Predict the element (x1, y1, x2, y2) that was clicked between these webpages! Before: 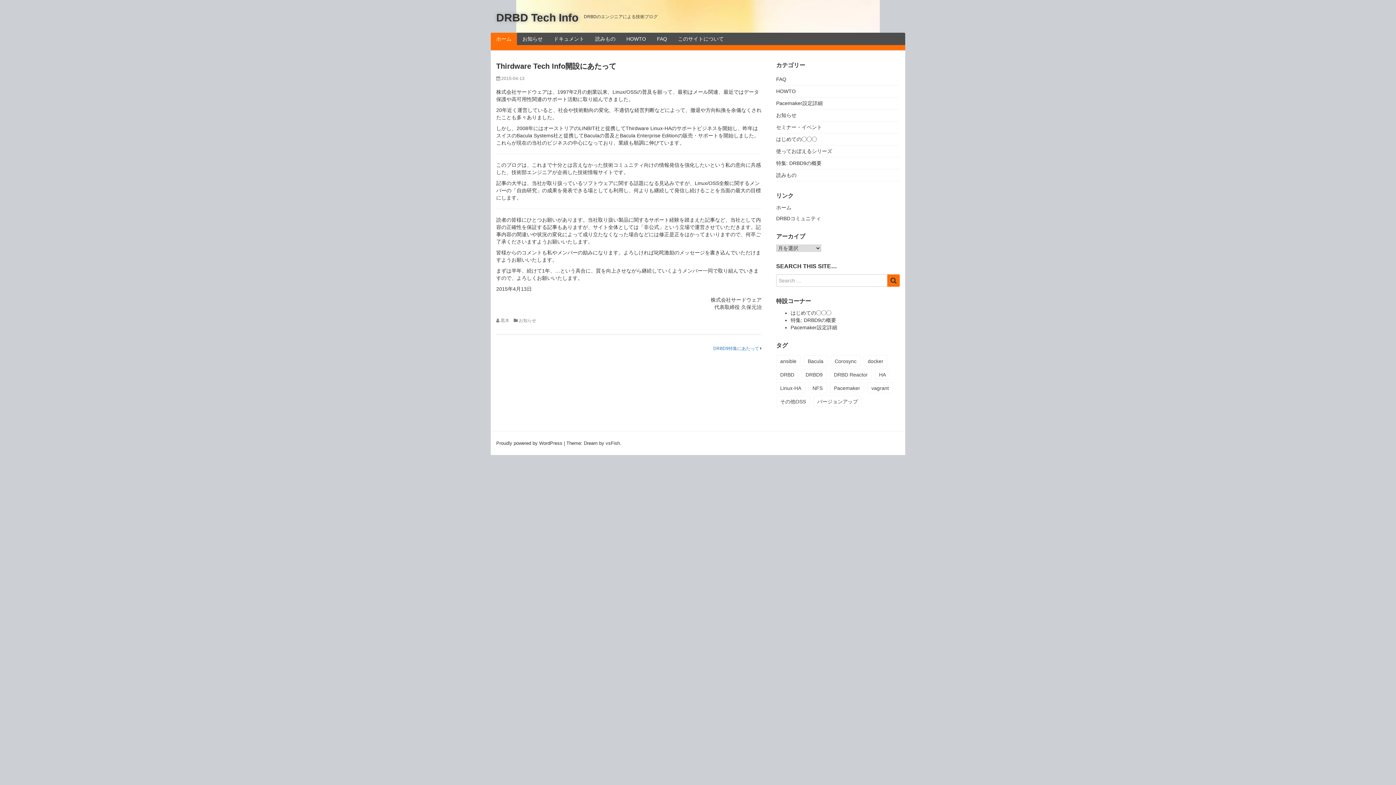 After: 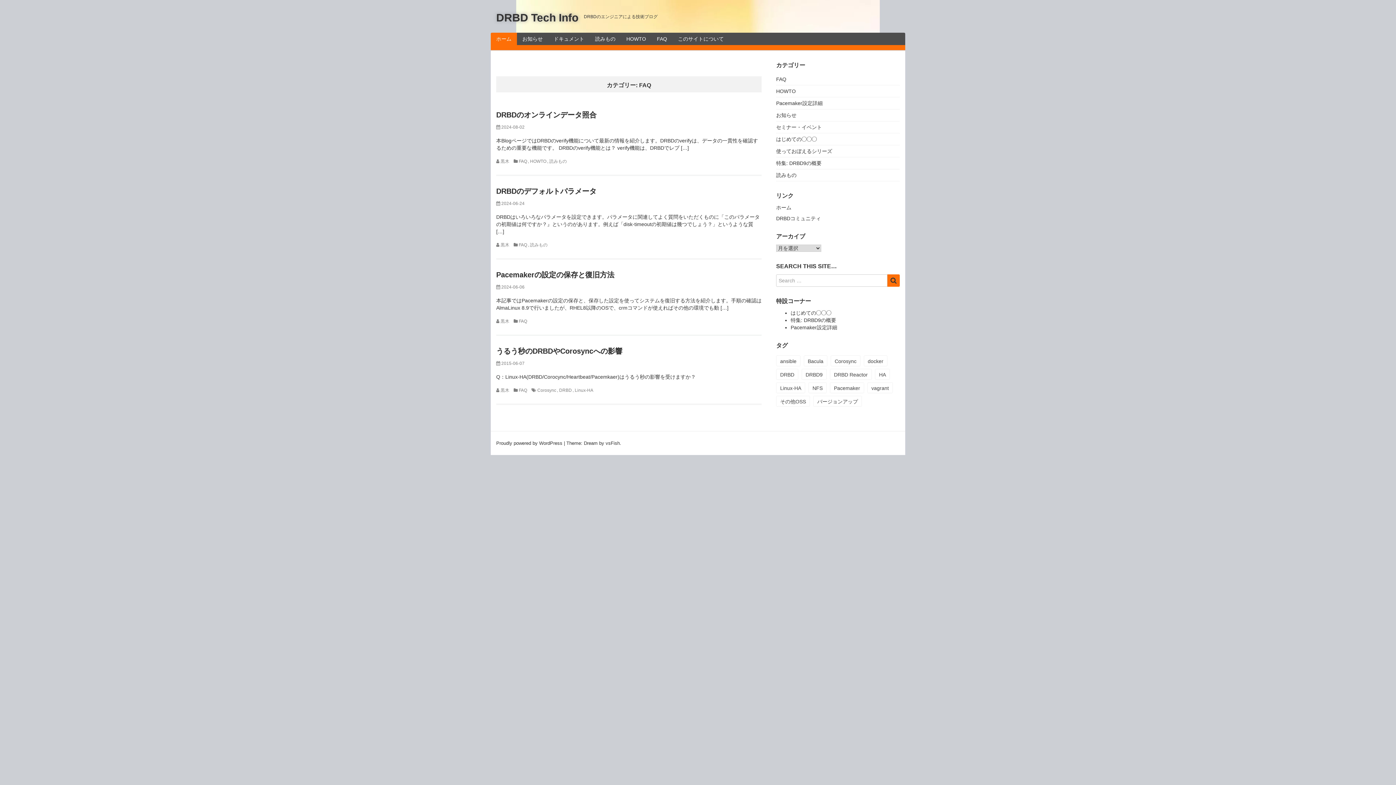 Action: bbox: (776, 76, 786, 82) label: FAQ